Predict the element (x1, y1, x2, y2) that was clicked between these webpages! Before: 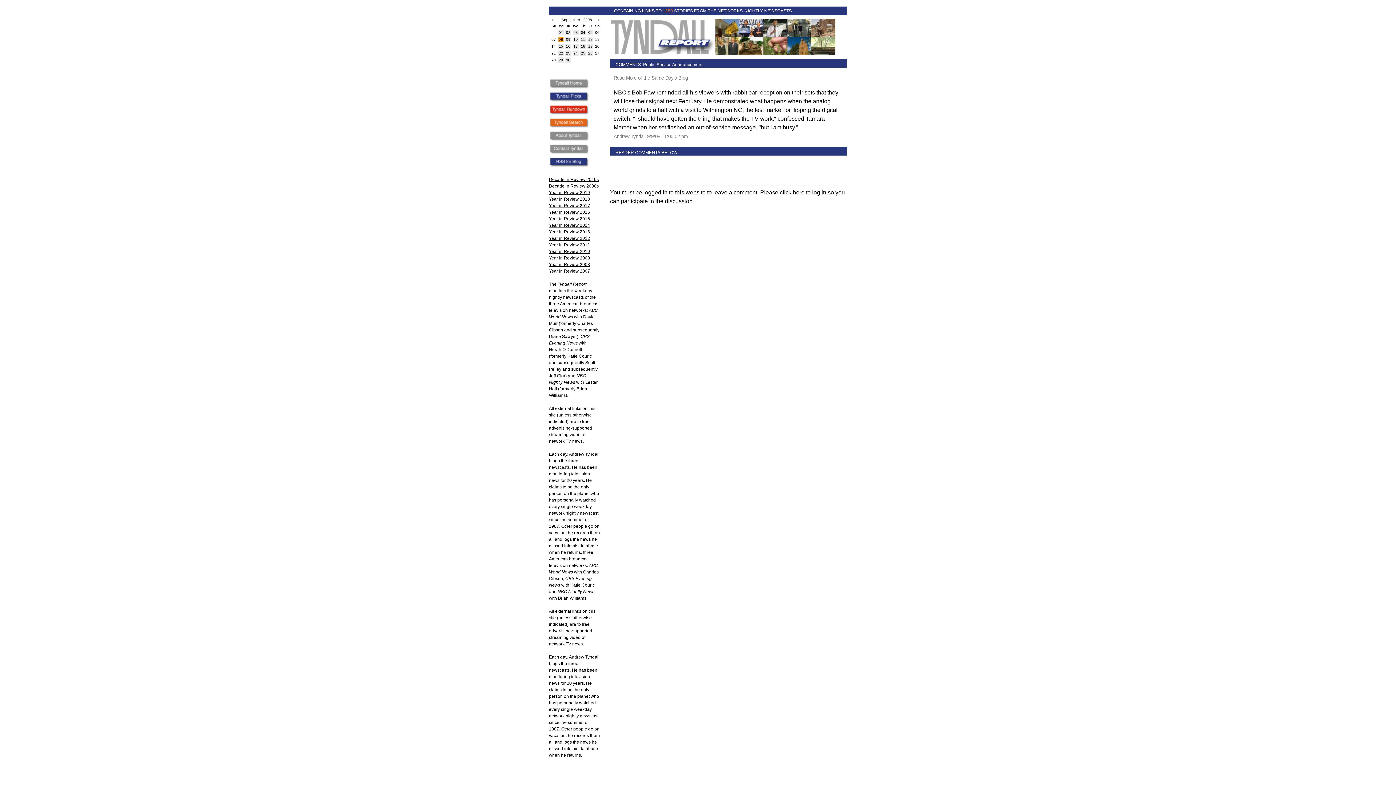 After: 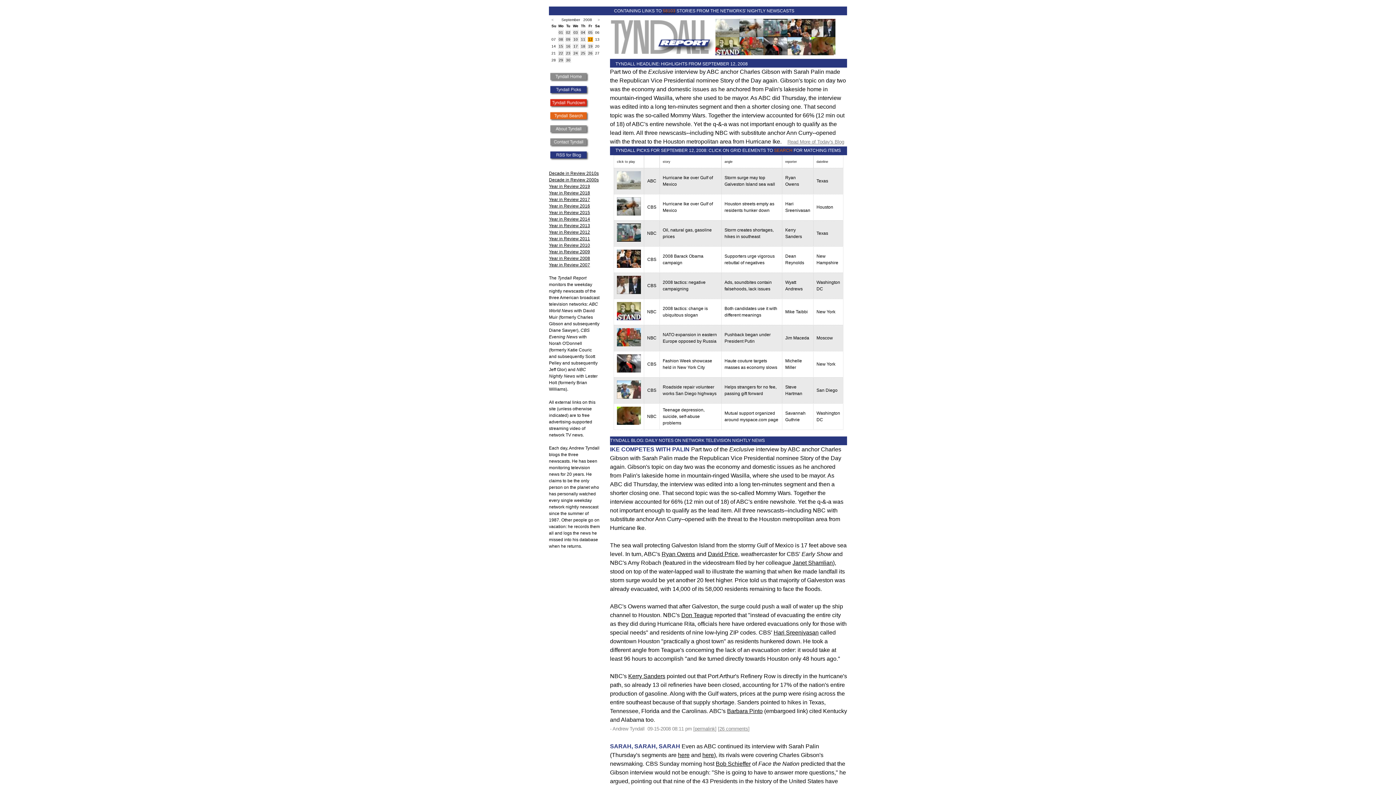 Action: bbox: (588, 37, 592, 41) label: 12